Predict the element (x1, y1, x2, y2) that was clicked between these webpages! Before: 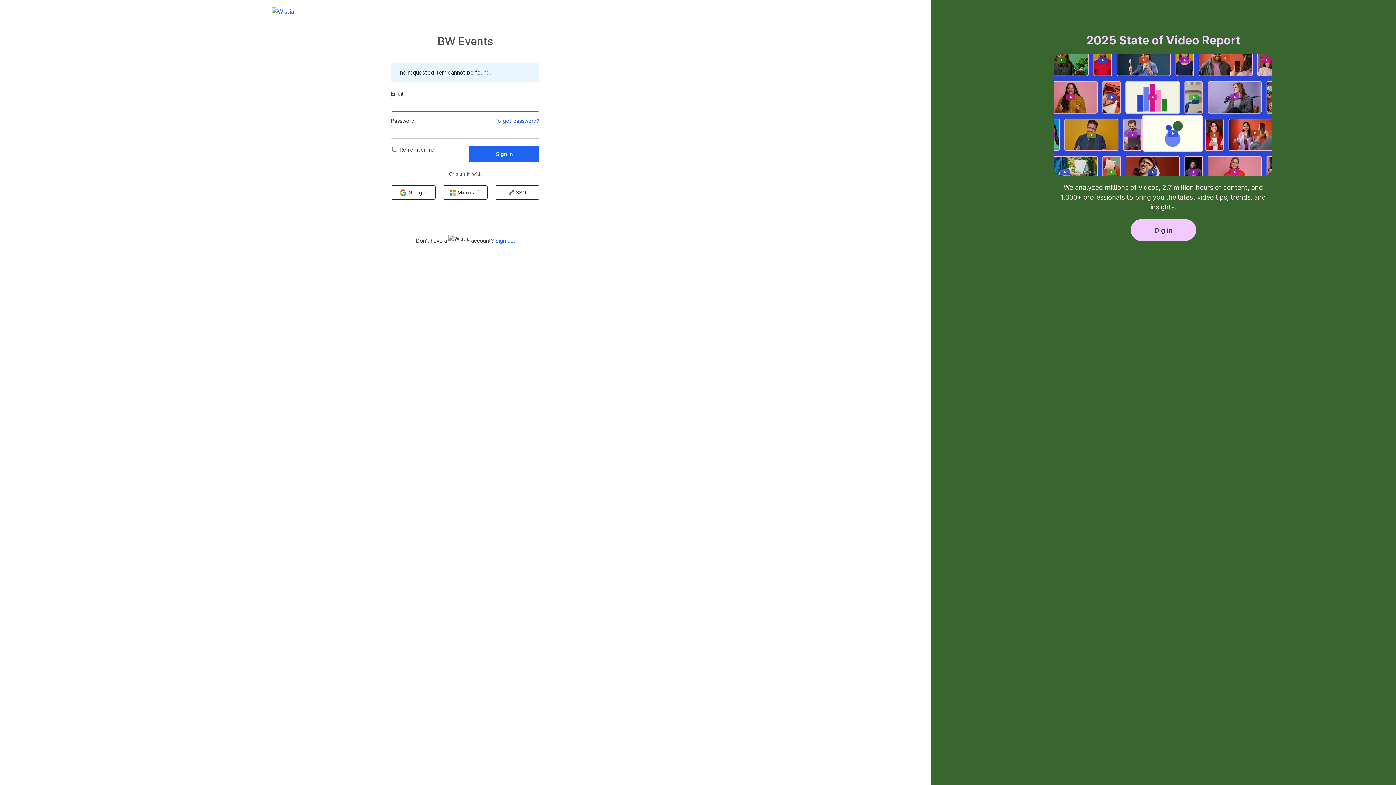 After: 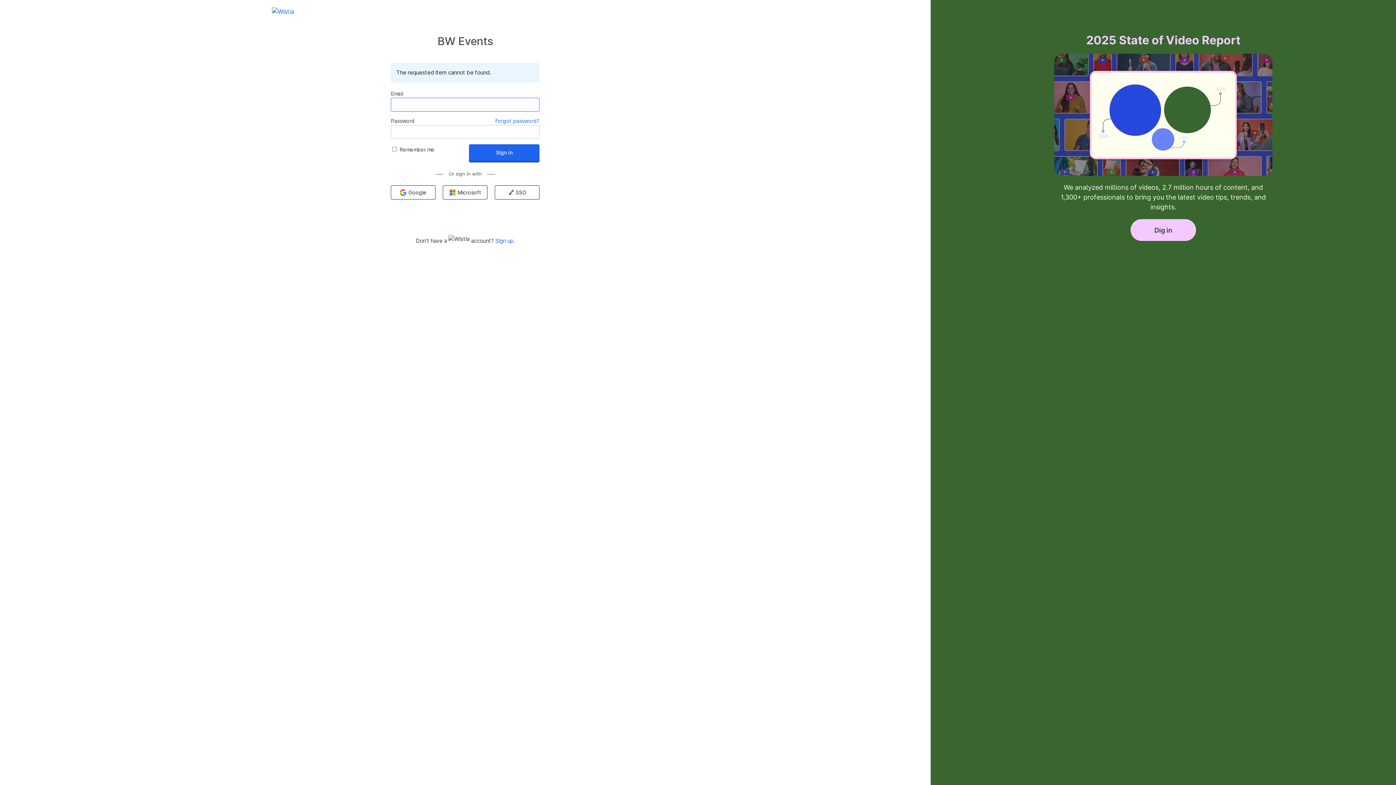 Action: label: Sign in bbox: (469, 145, 539, 162)